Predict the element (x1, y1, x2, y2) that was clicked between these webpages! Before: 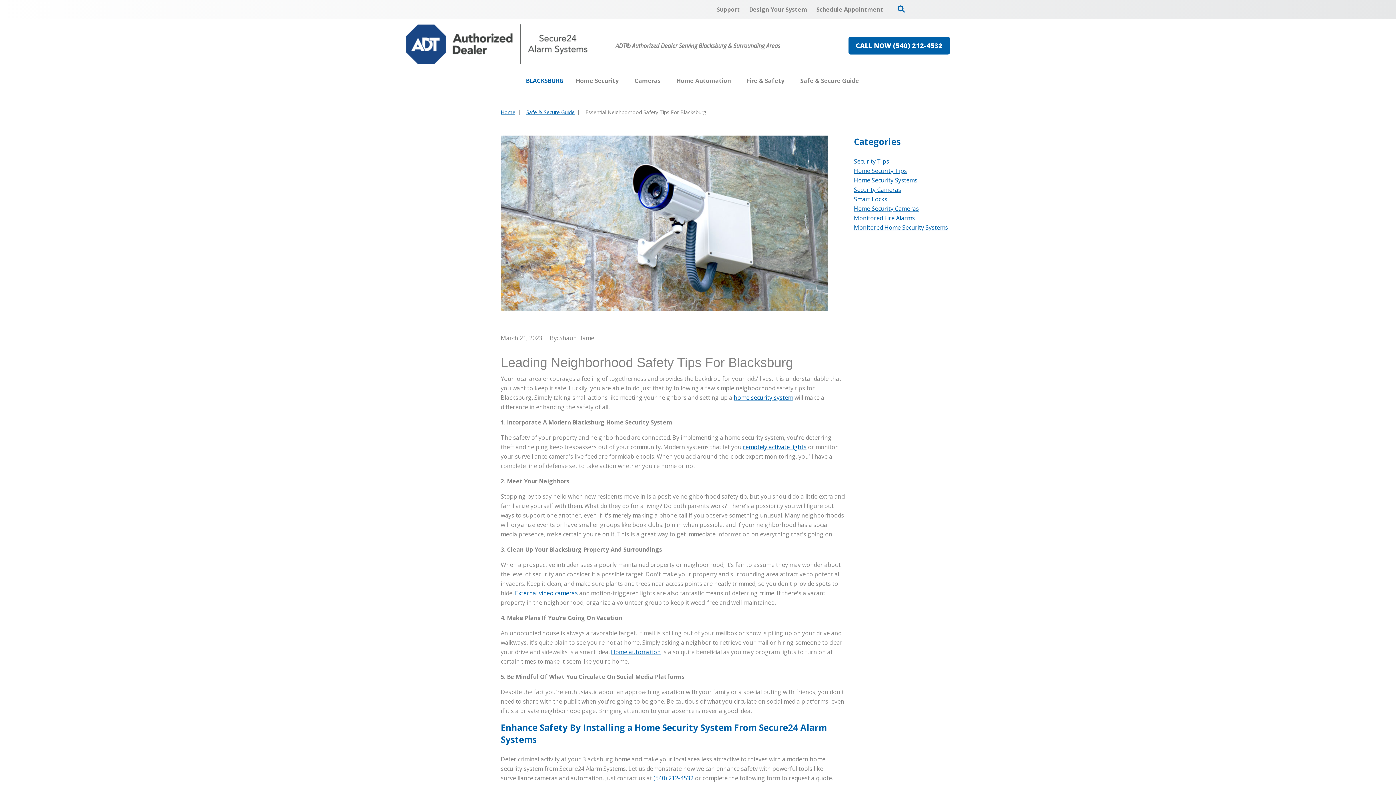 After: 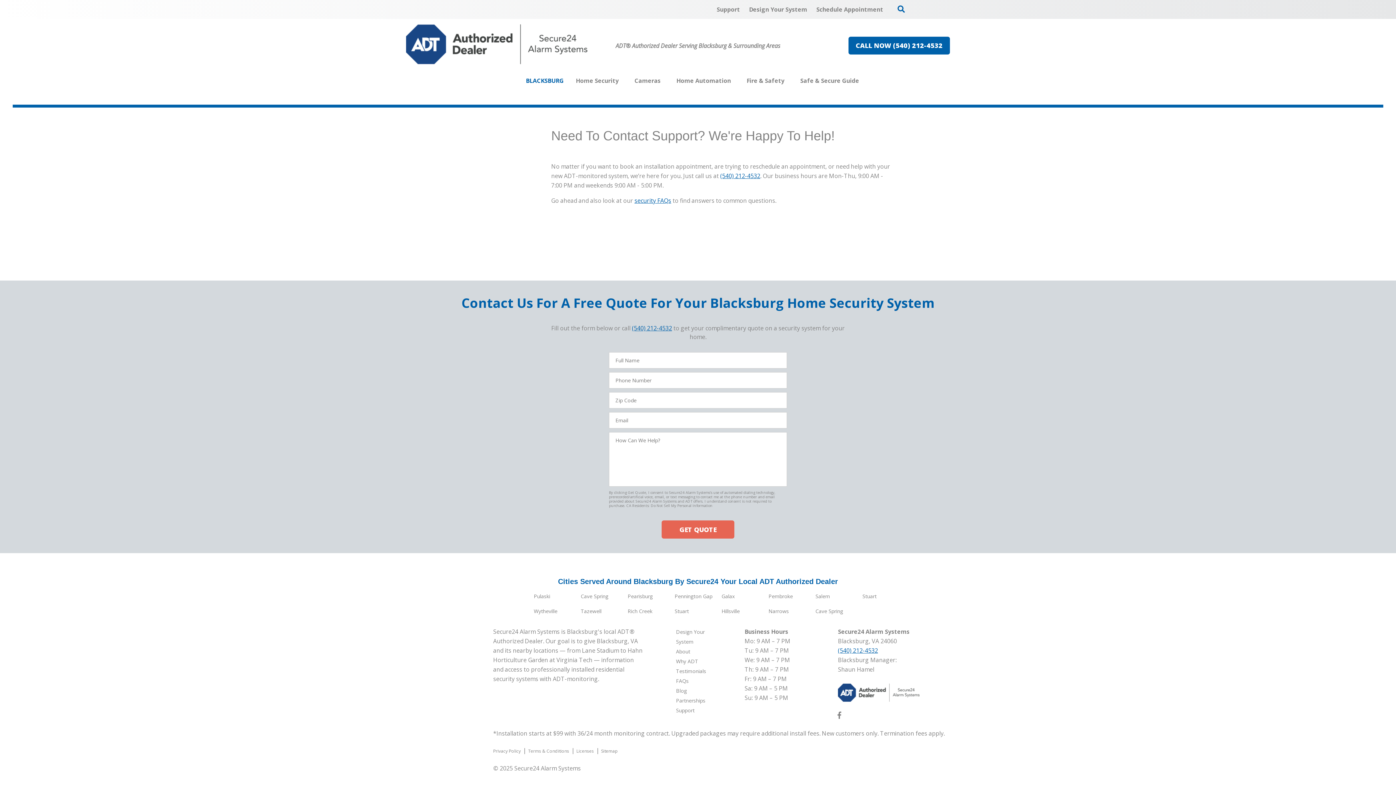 Action: label: Support bbox: (713, 1, 743, 17)